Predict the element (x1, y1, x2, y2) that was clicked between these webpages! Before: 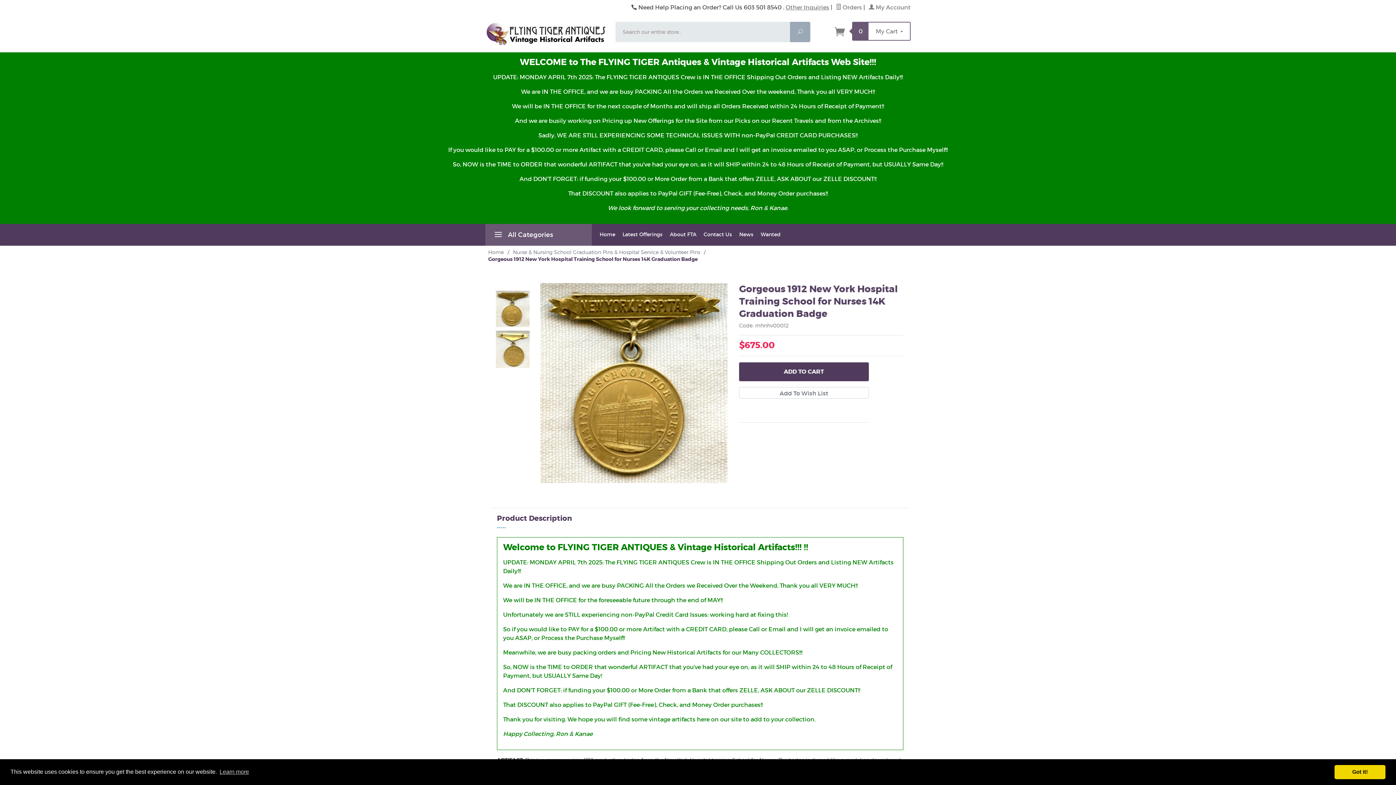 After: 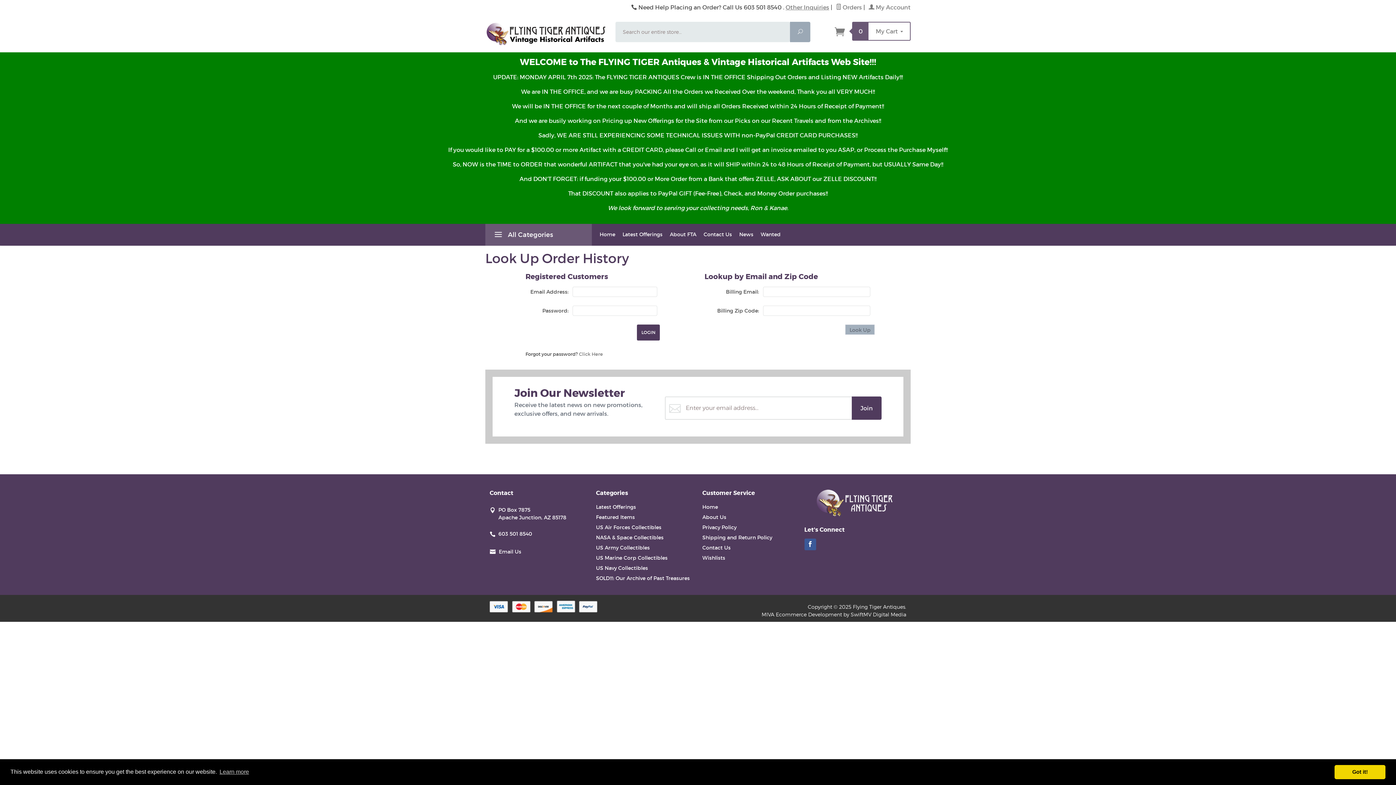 Action: label:  Orders bbox: (836, 3, 862, 10)